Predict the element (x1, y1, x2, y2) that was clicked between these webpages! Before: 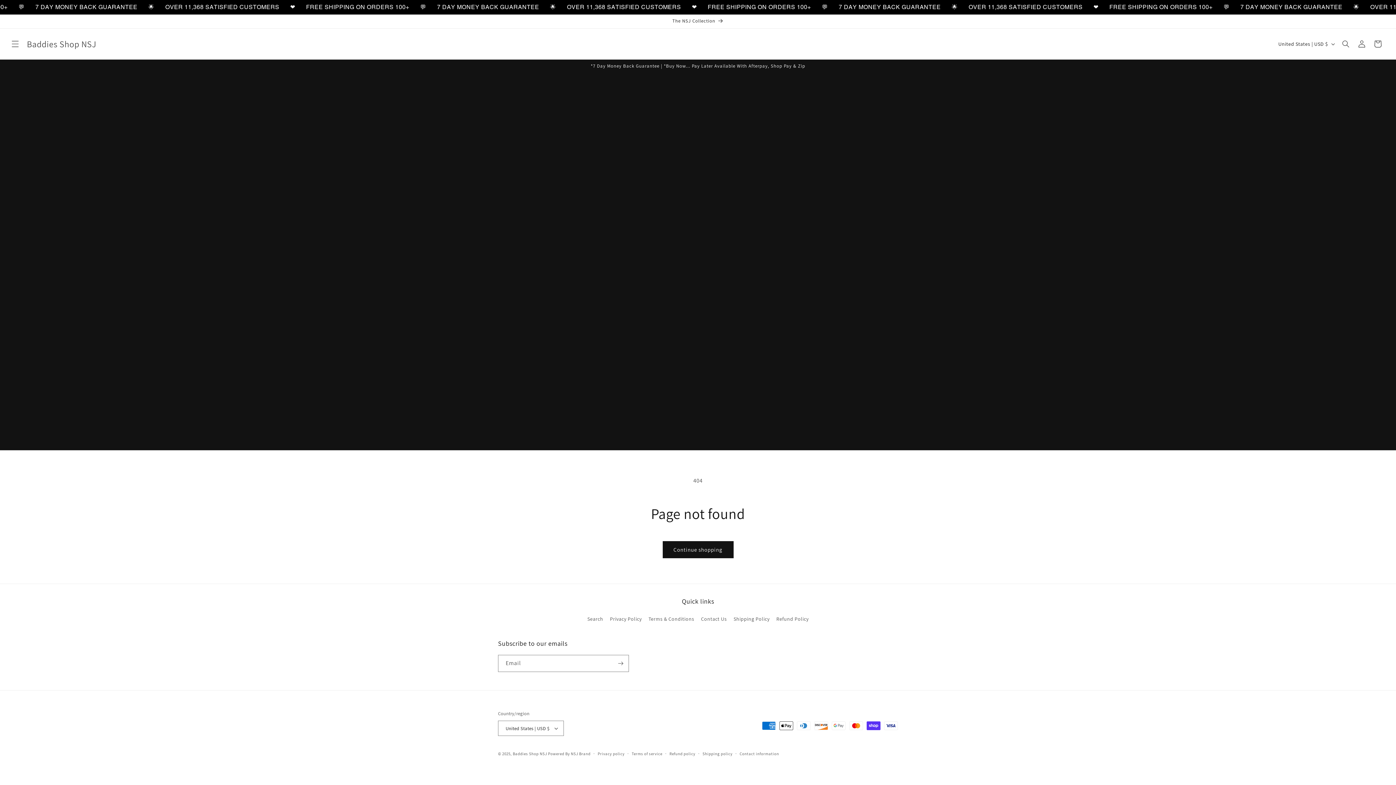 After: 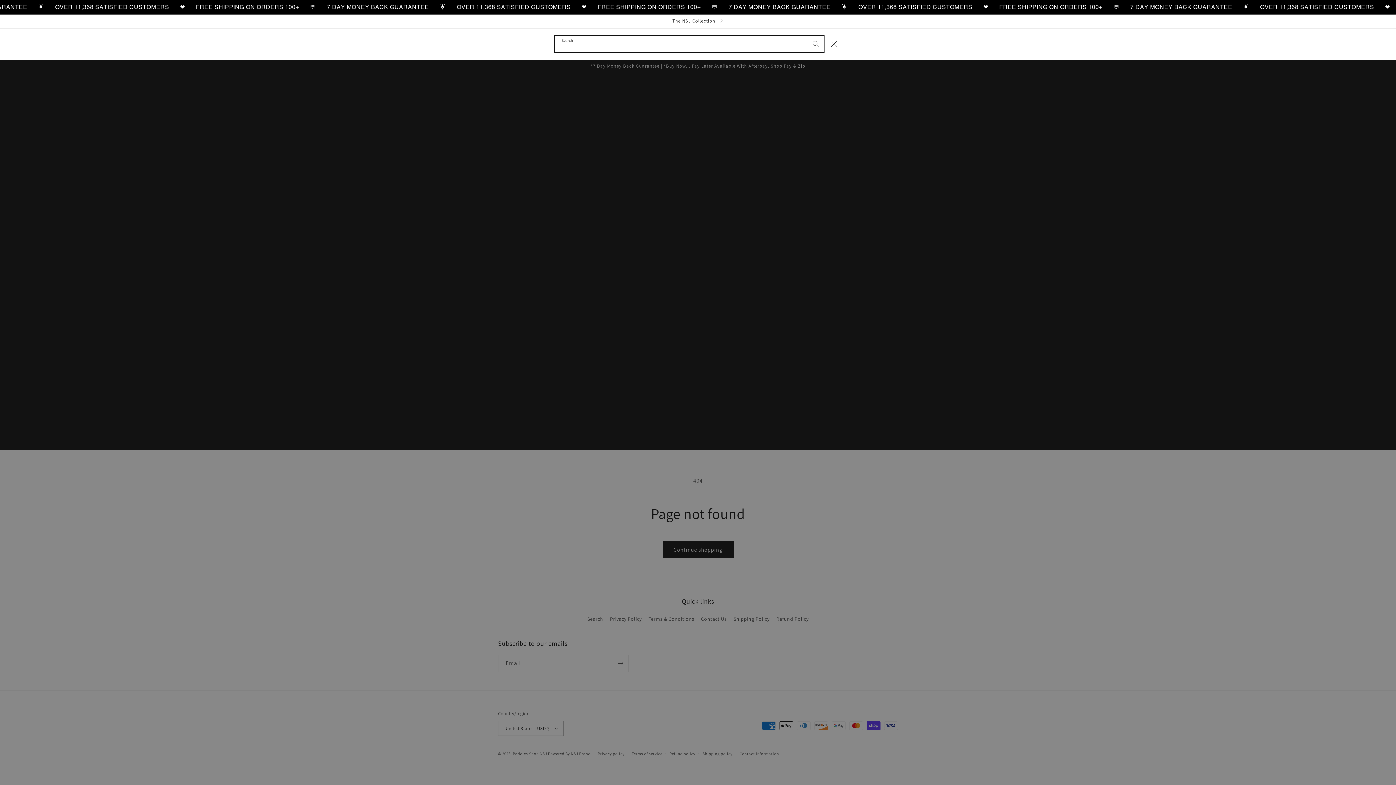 Action: bbox: (1338, 36, 1354, 52) label: Search